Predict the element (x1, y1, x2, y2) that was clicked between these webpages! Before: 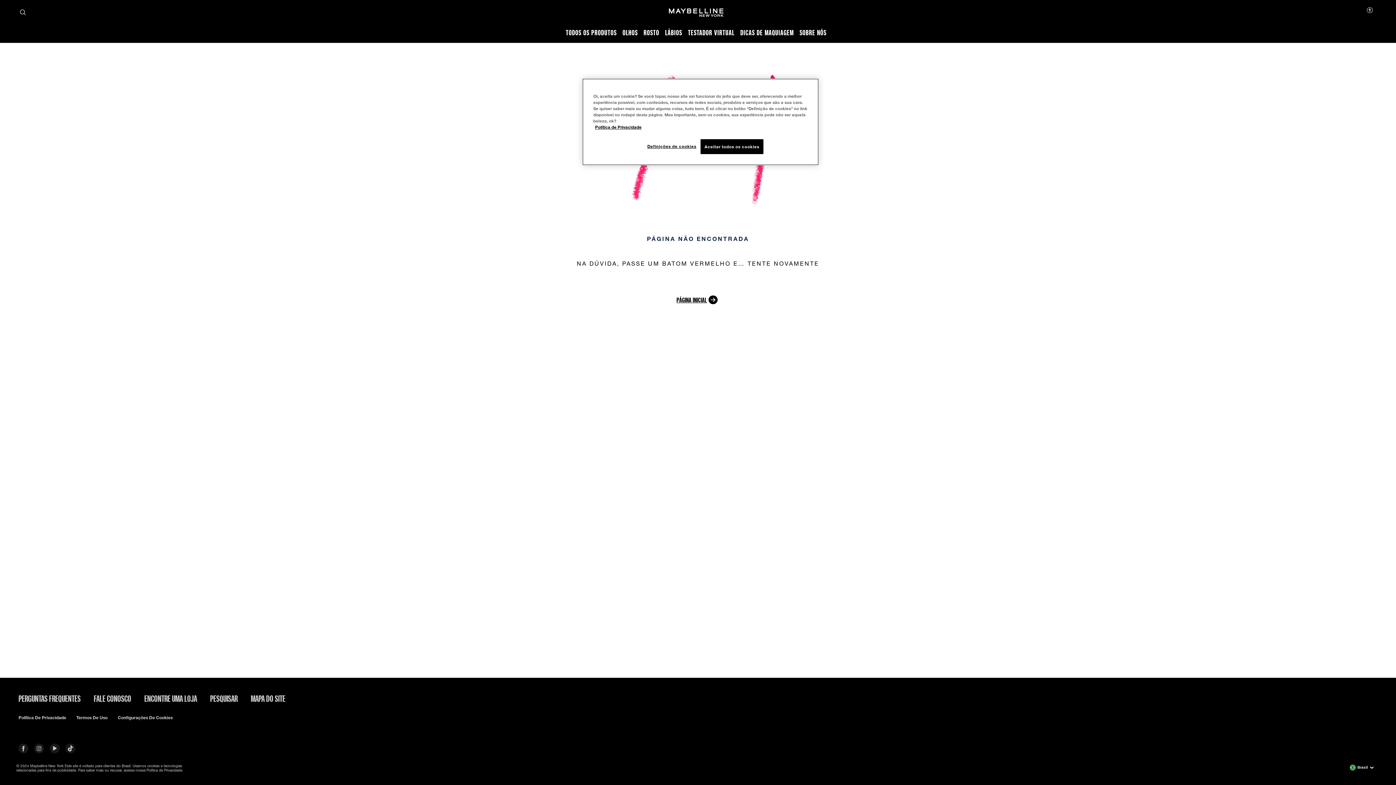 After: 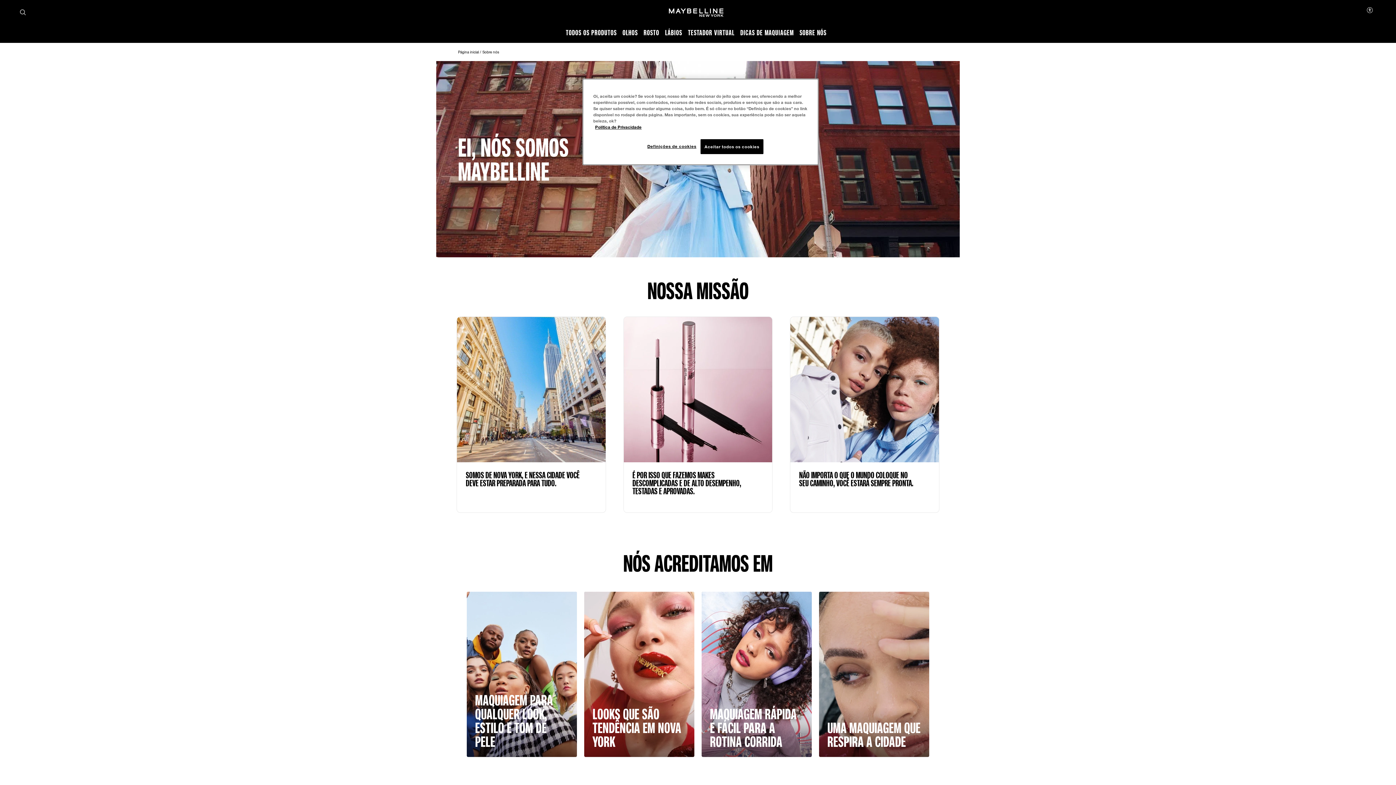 Action: bbox: (799, 27, 826, 37) label: SOBRE NÓS